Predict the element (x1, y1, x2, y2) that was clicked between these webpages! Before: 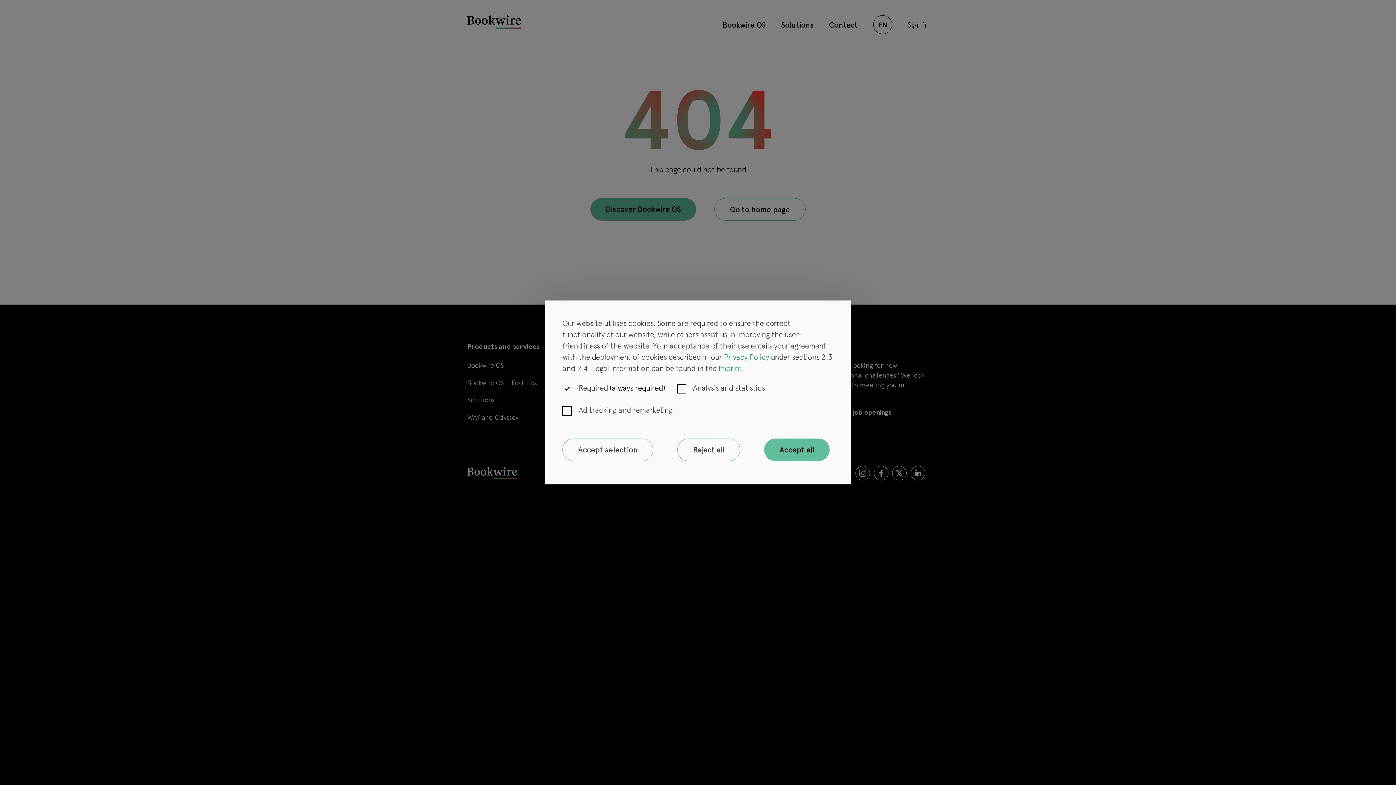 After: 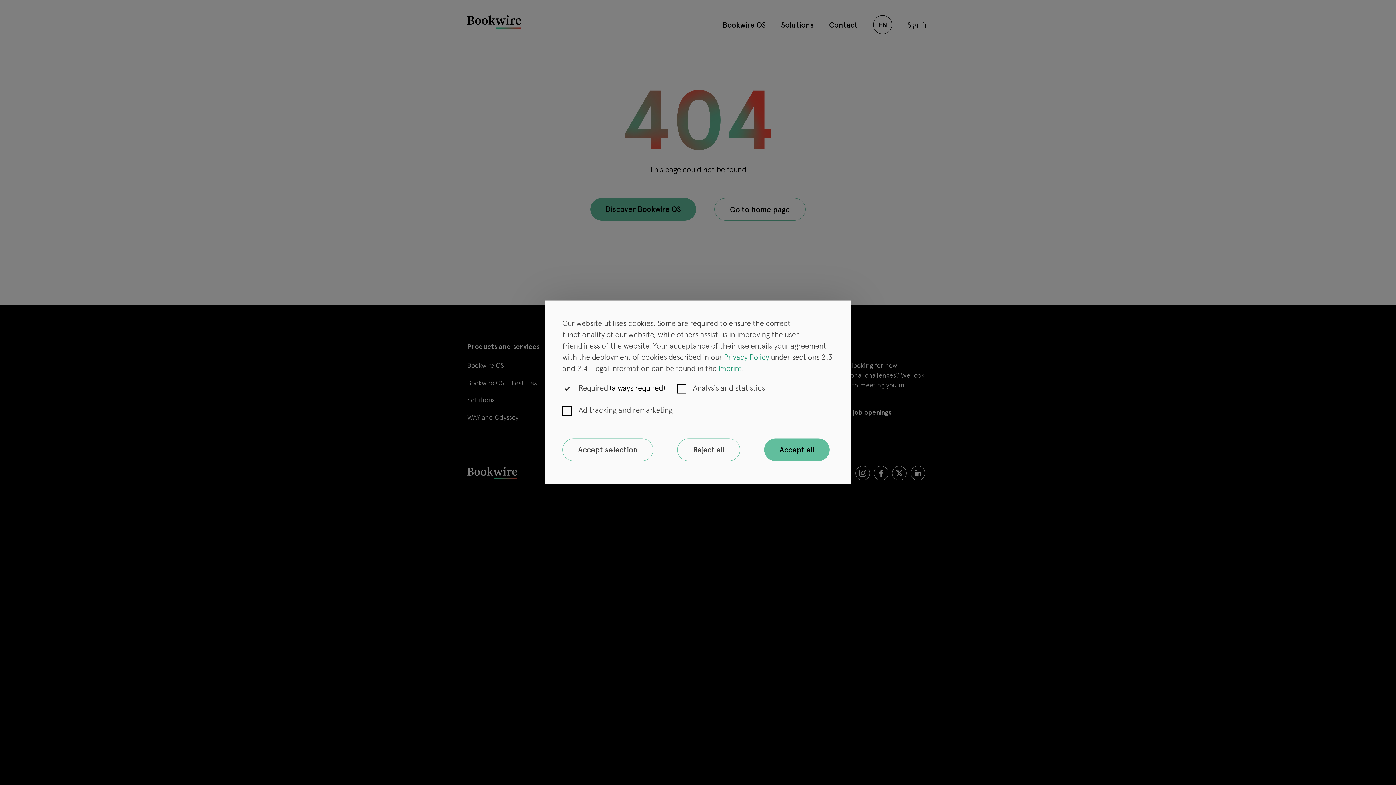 Action: bbox: (718, 364, 741, 373) label: Imprint